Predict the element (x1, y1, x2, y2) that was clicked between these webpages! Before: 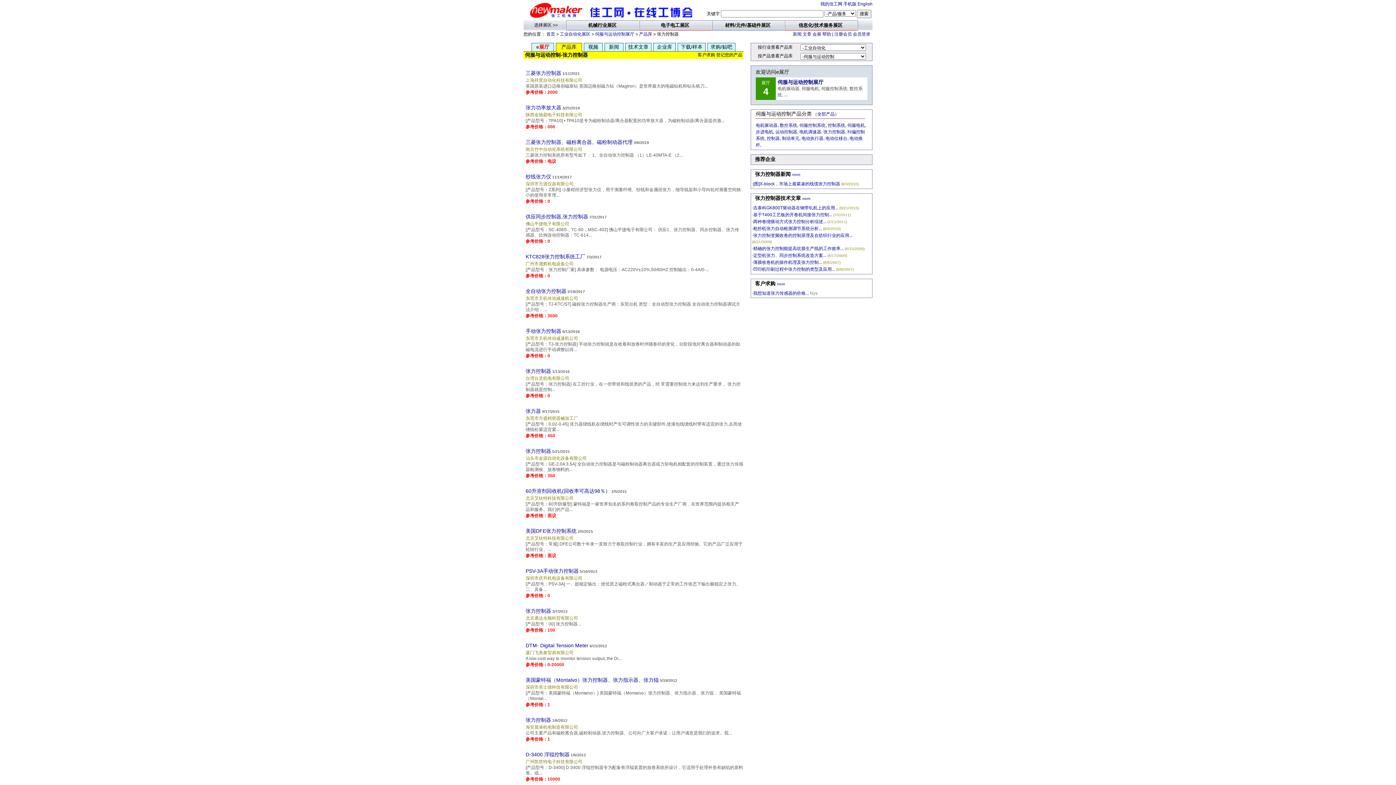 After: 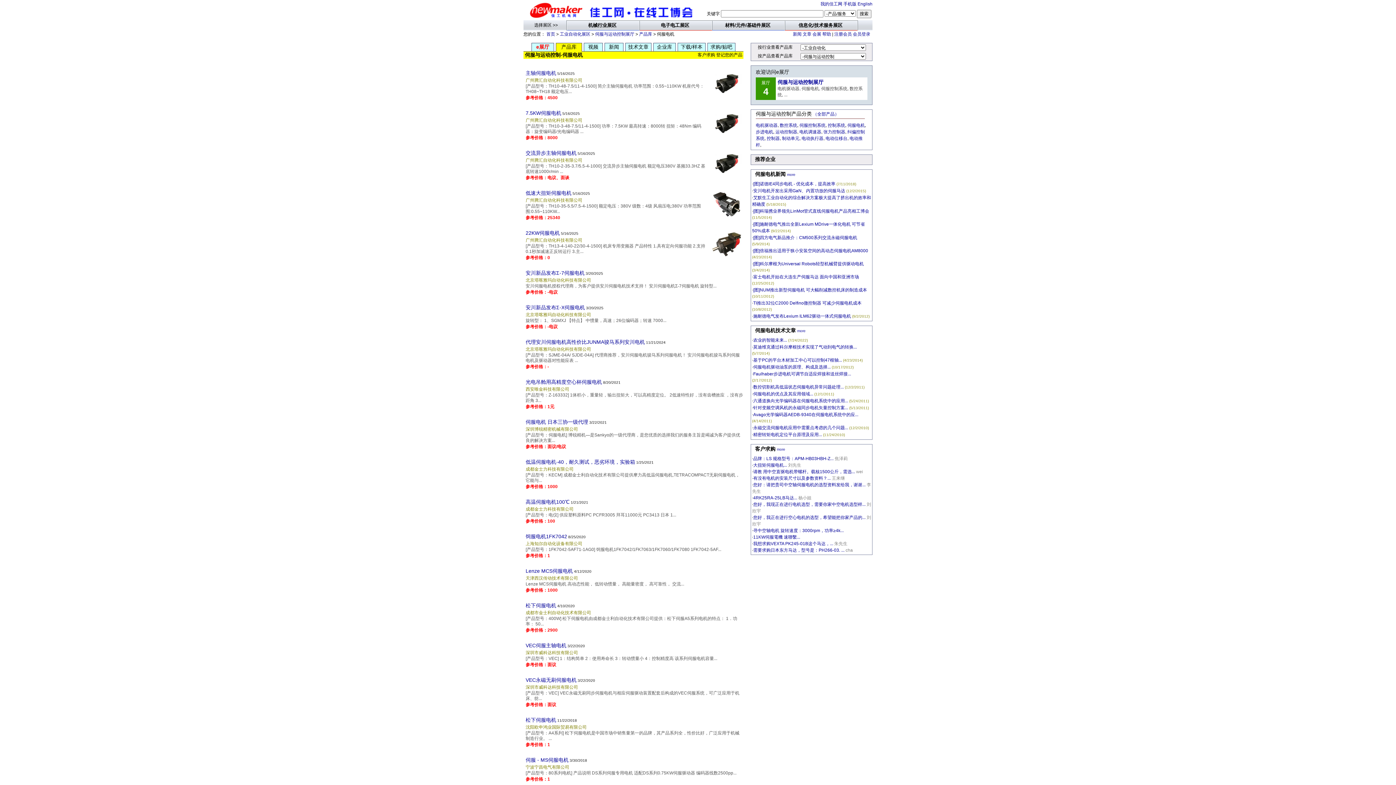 Action: bbox: (847, 122, 865, 128) label: 伺服电机